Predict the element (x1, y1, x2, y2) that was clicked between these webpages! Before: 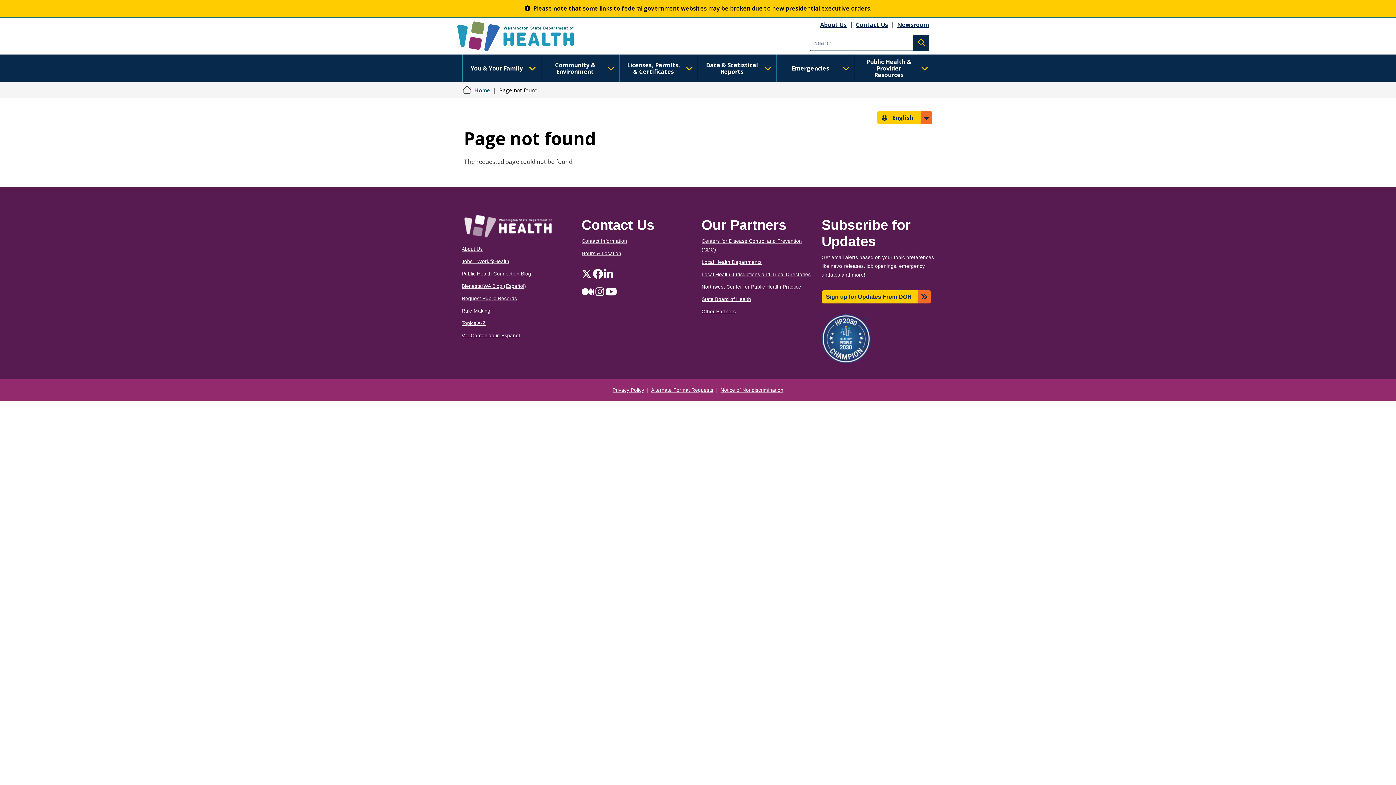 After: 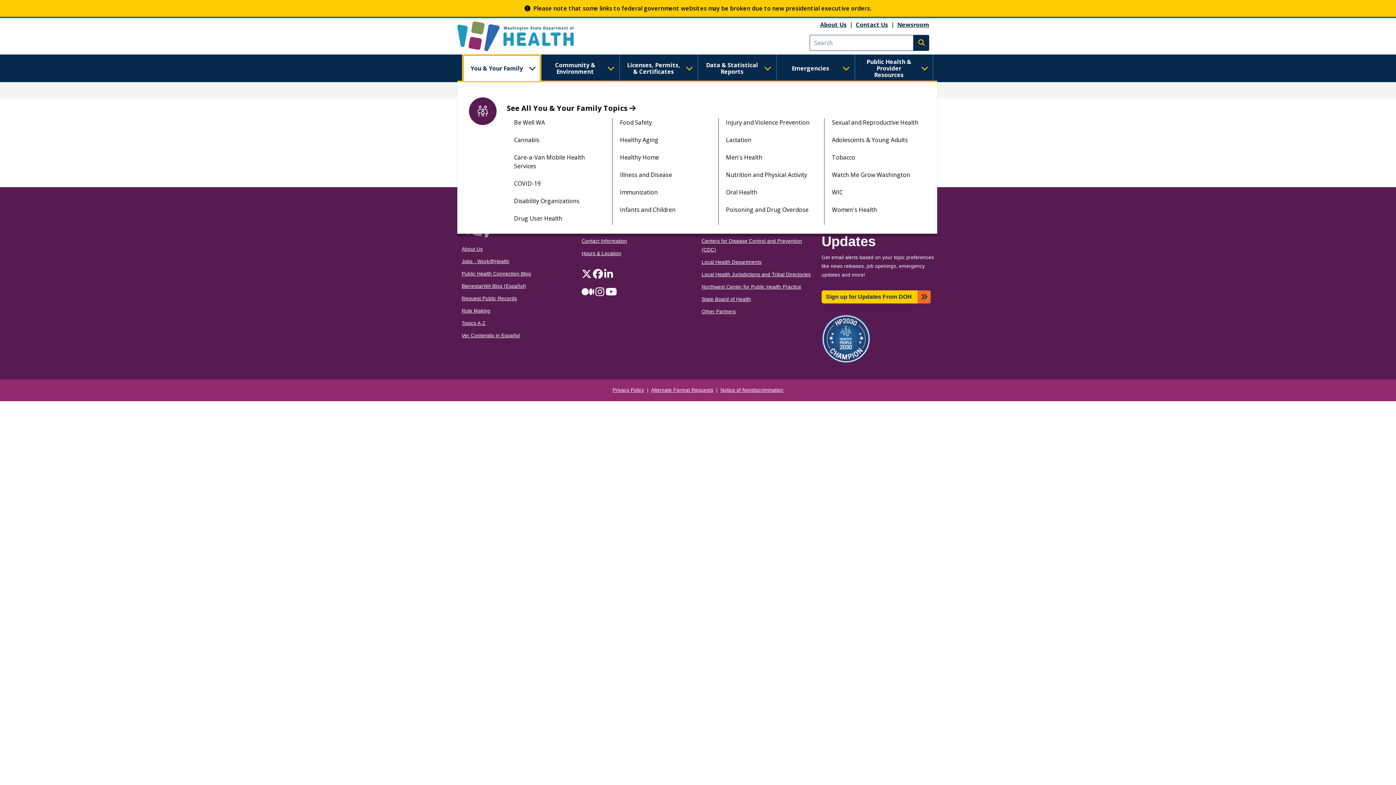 Action: label: You & Your Family bbox: (462, 54, 541, 82)